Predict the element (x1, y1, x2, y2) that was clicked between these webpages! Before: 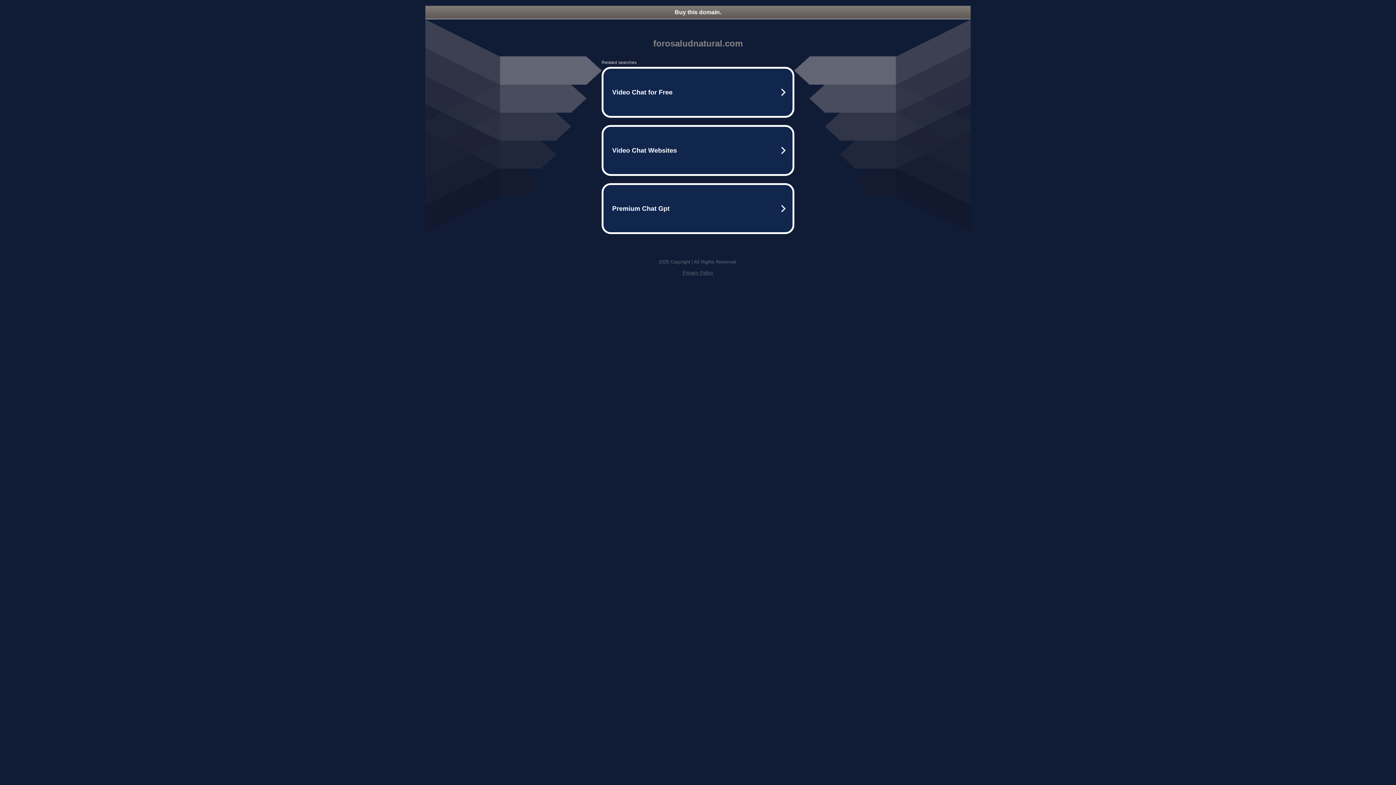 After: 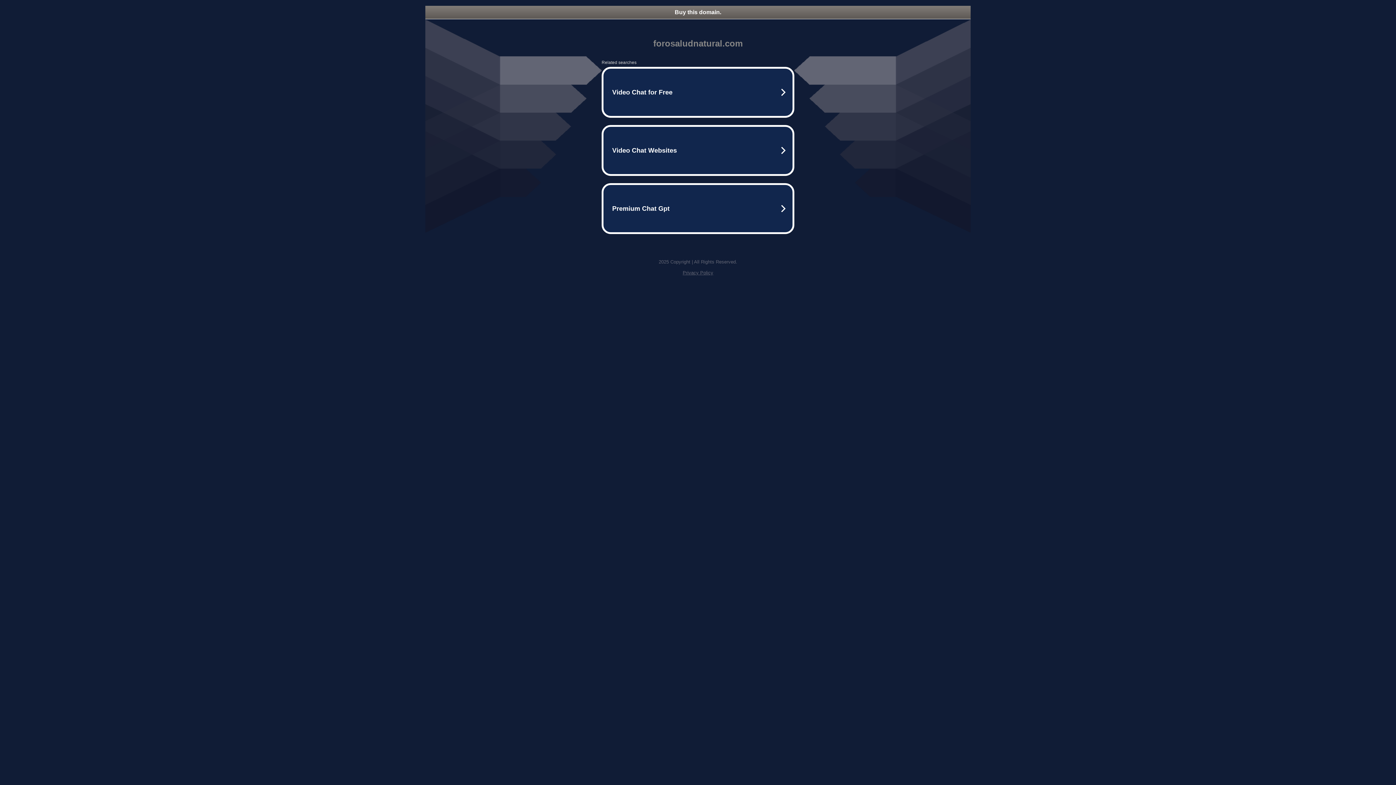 Action: label: Privacy Policy bbox: (682, 270, 713, 275)